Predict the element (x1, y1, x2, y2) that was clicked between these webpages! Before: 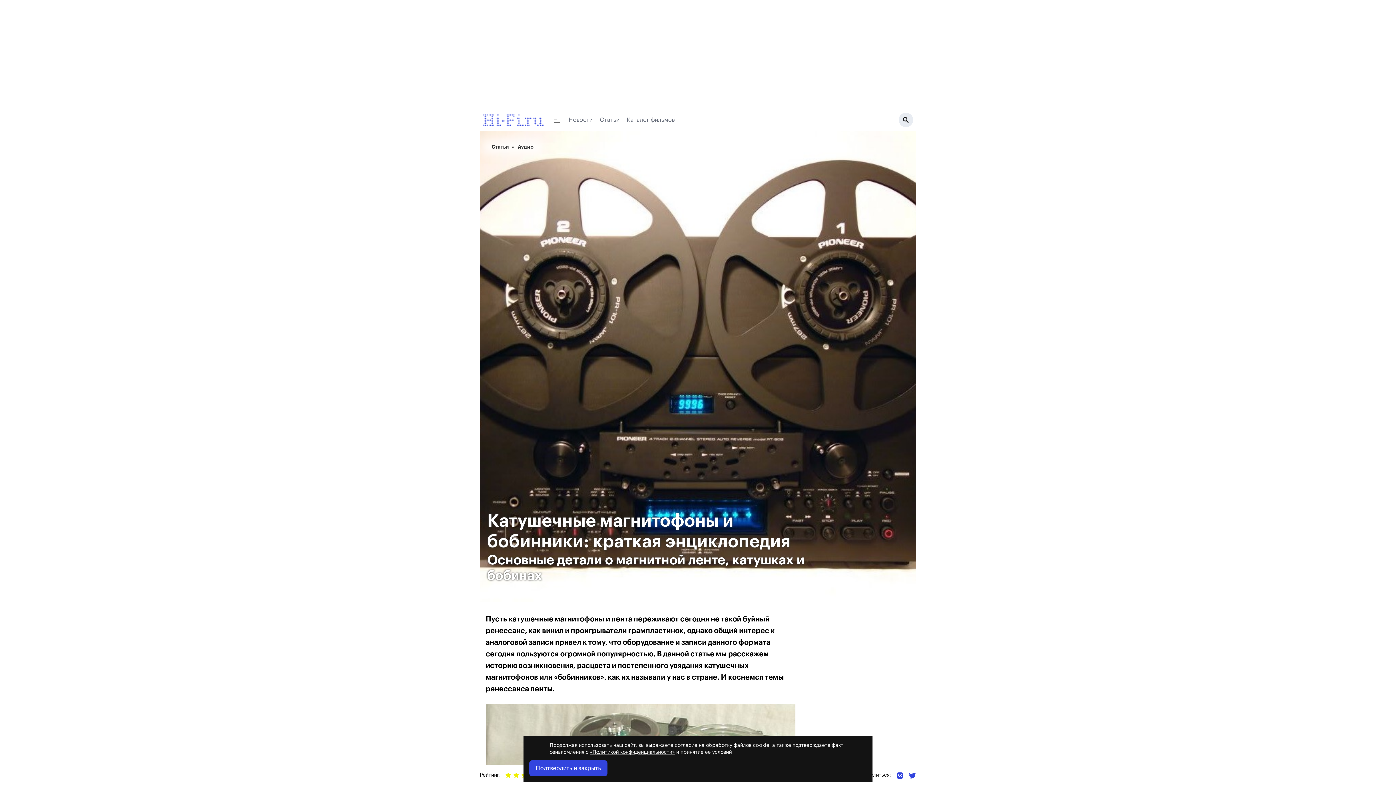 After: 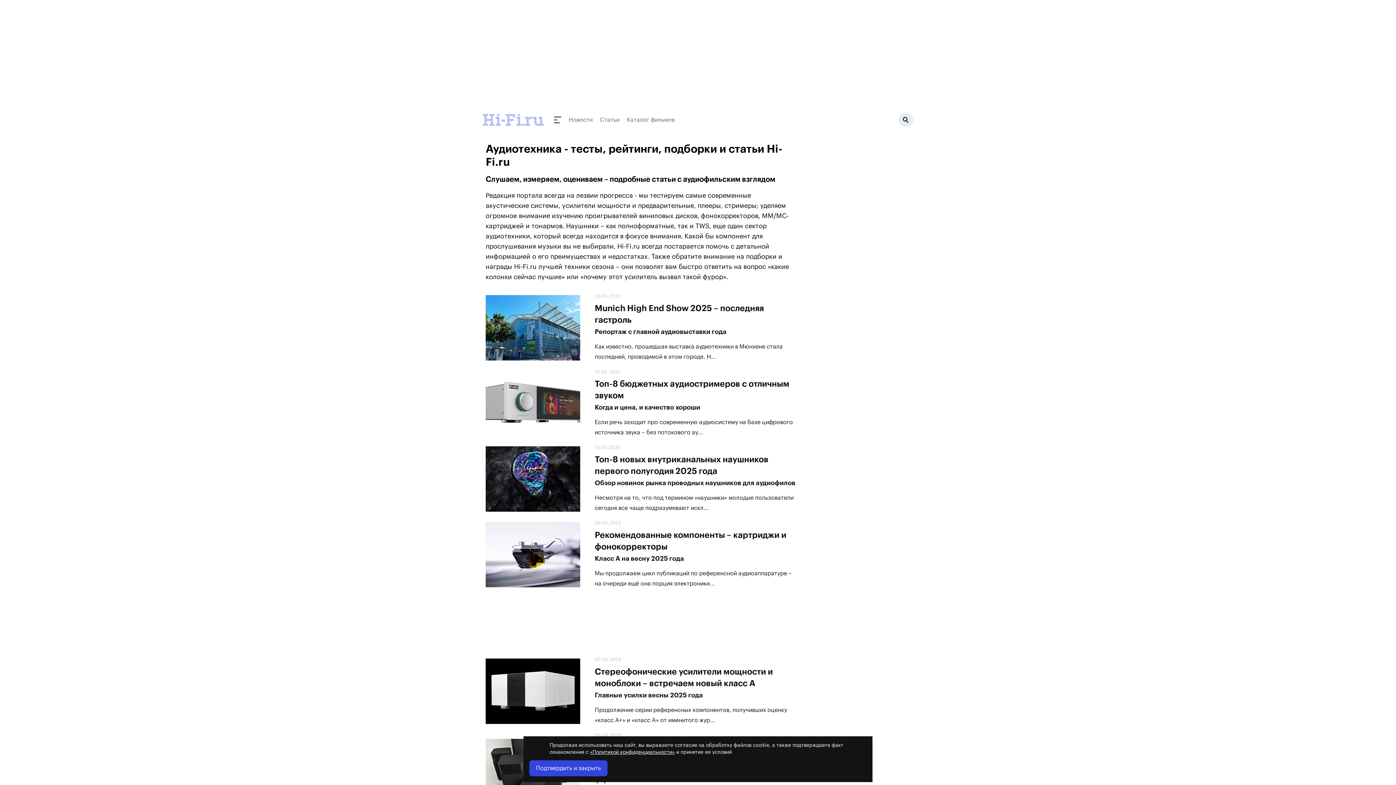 Action: label: Аудио bbox: (517, 144, 533, 149)